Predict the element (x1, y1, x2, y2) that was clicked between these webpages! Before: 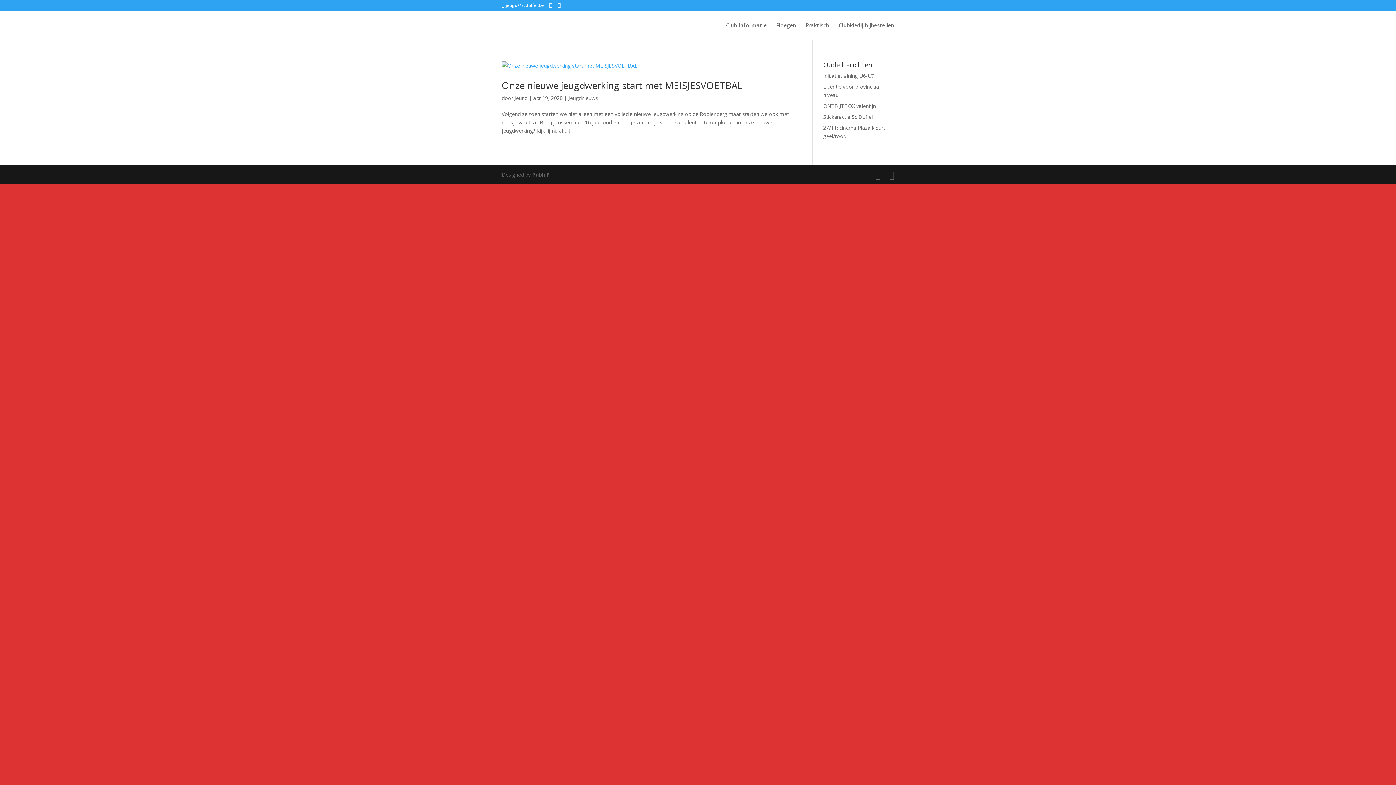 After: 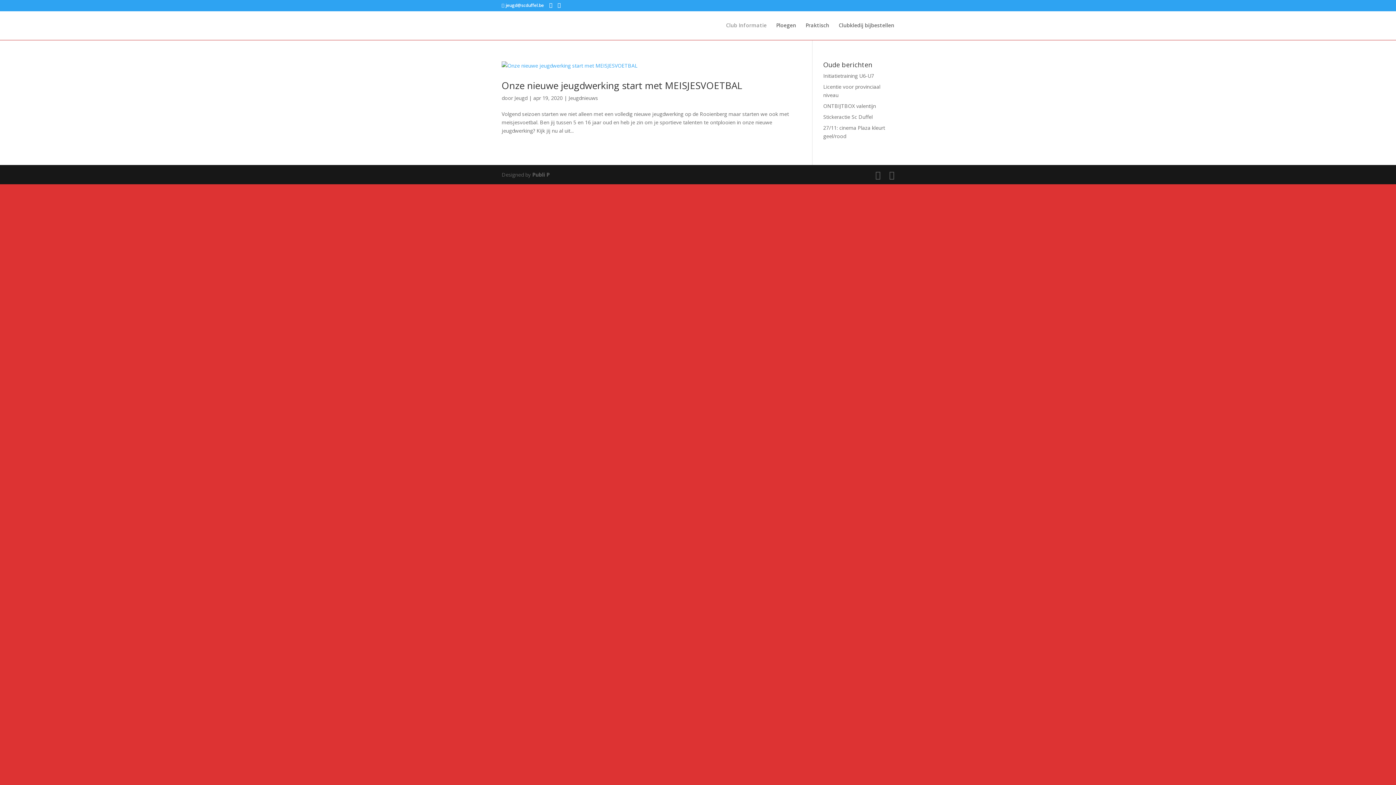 Action: label: Club Informatie bbox: (726, 22, 766, 40)